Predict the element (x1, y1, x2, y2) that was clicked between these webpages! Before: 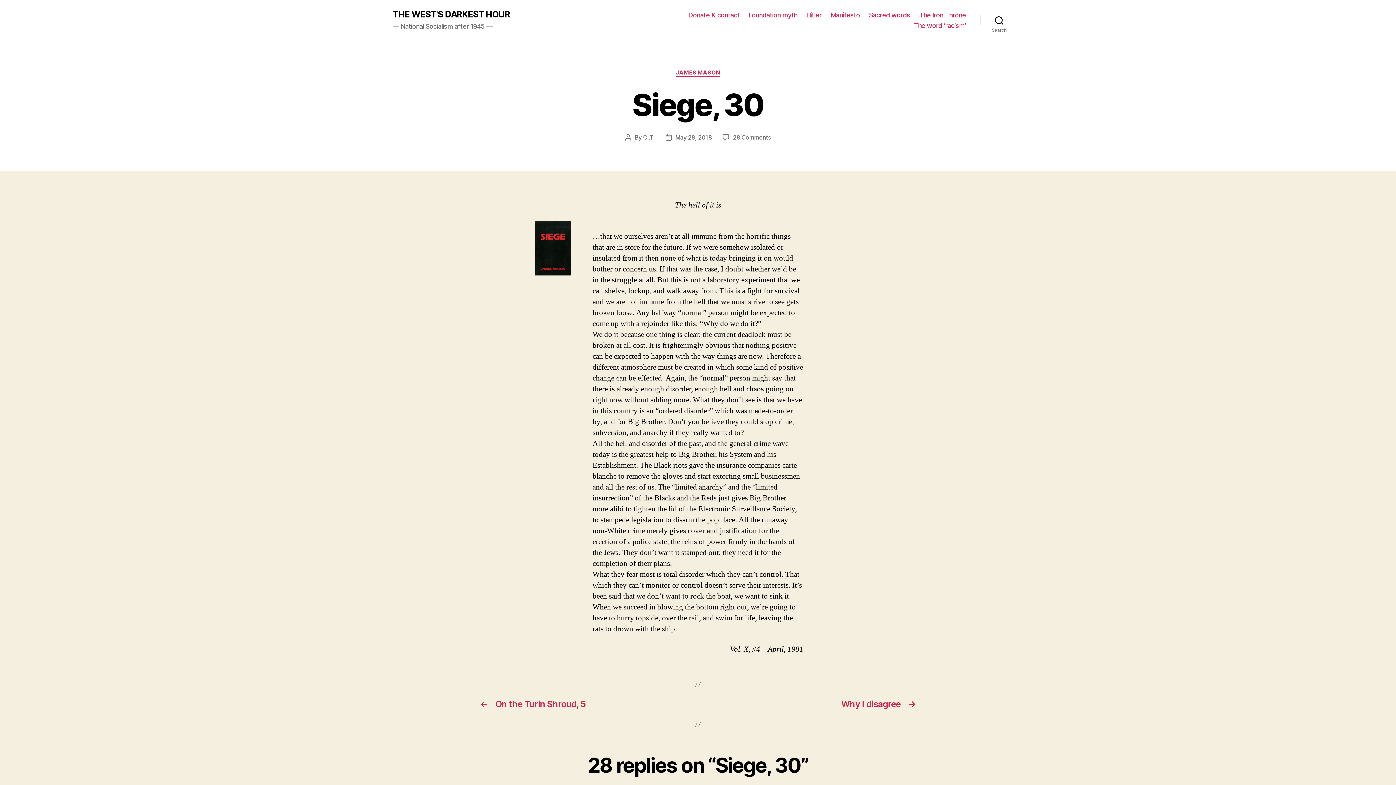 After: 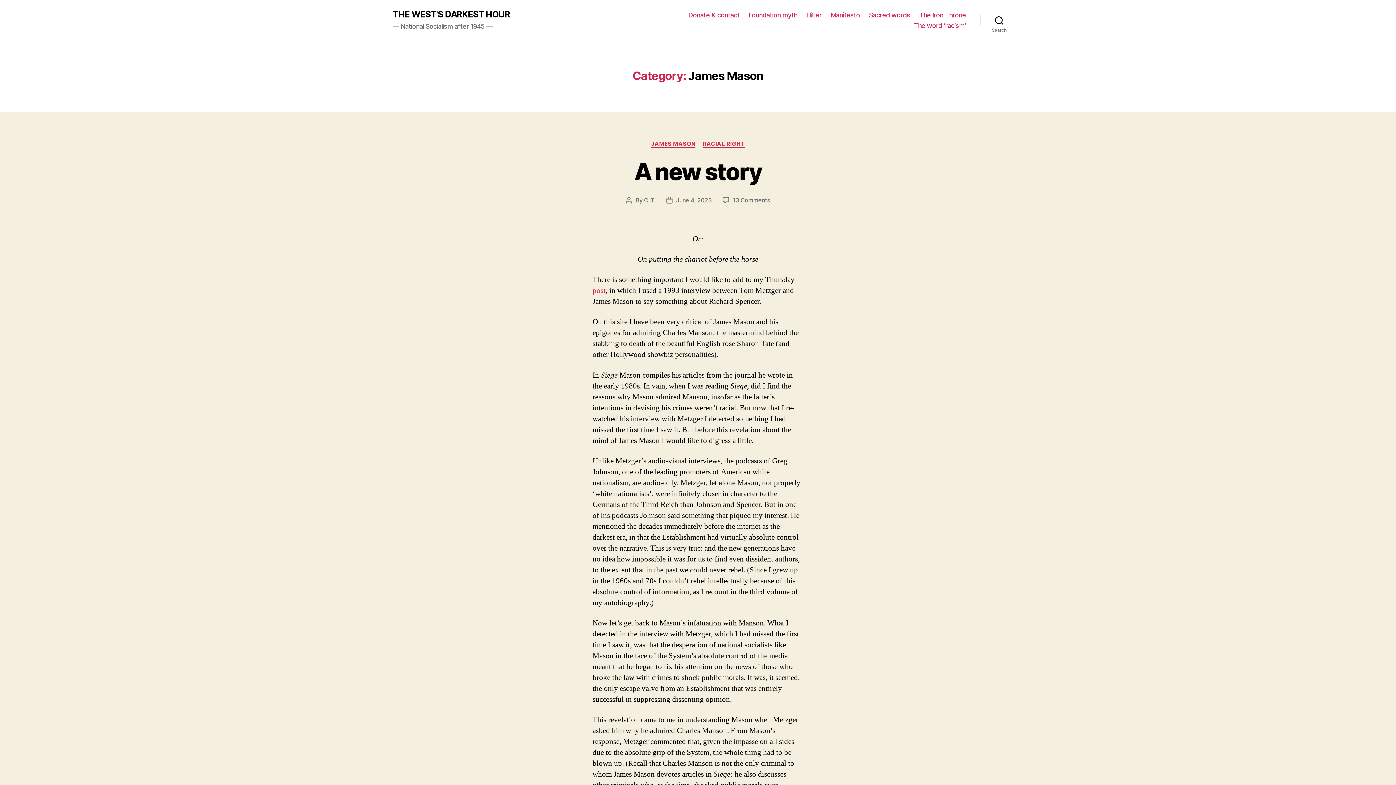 Action: bbox: (675, 69, 720, 76) label: JAMES MASON